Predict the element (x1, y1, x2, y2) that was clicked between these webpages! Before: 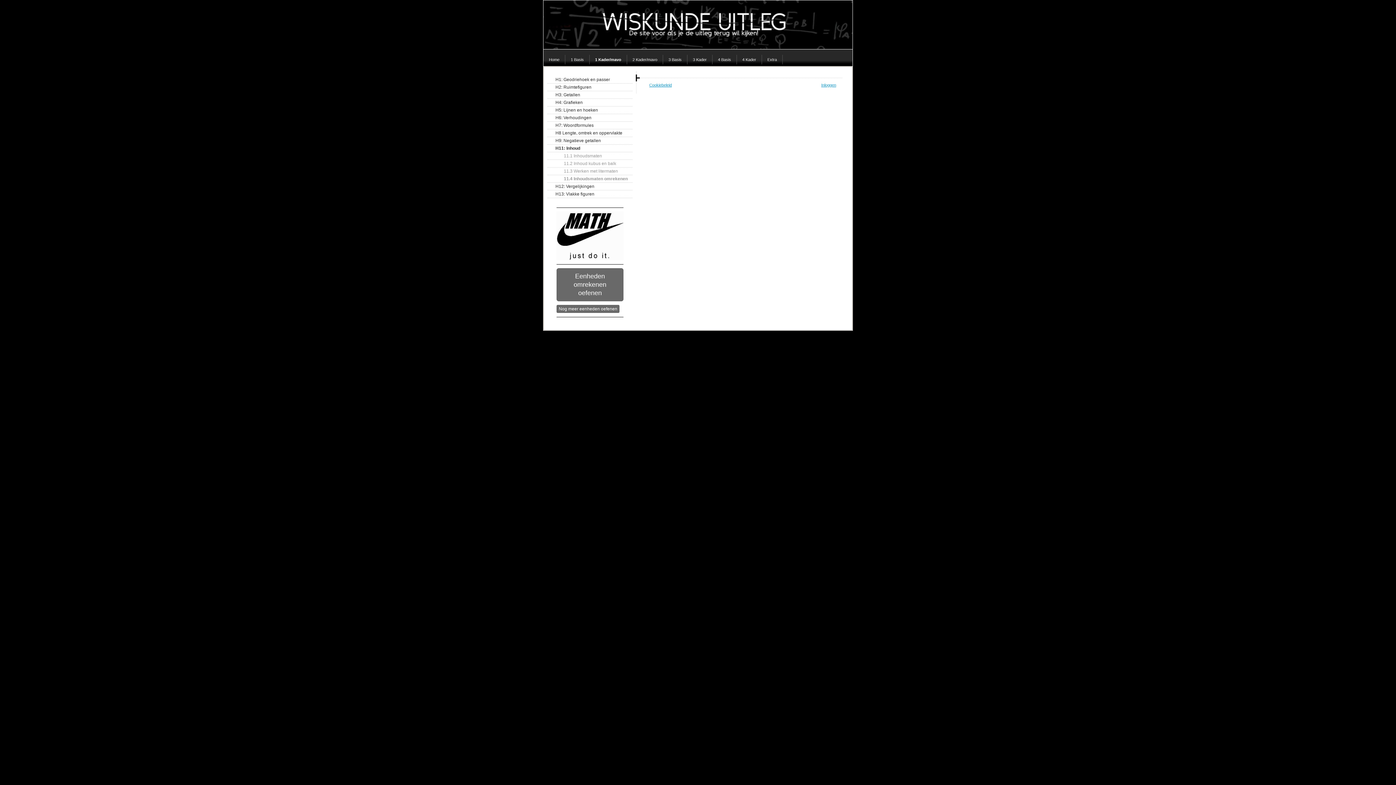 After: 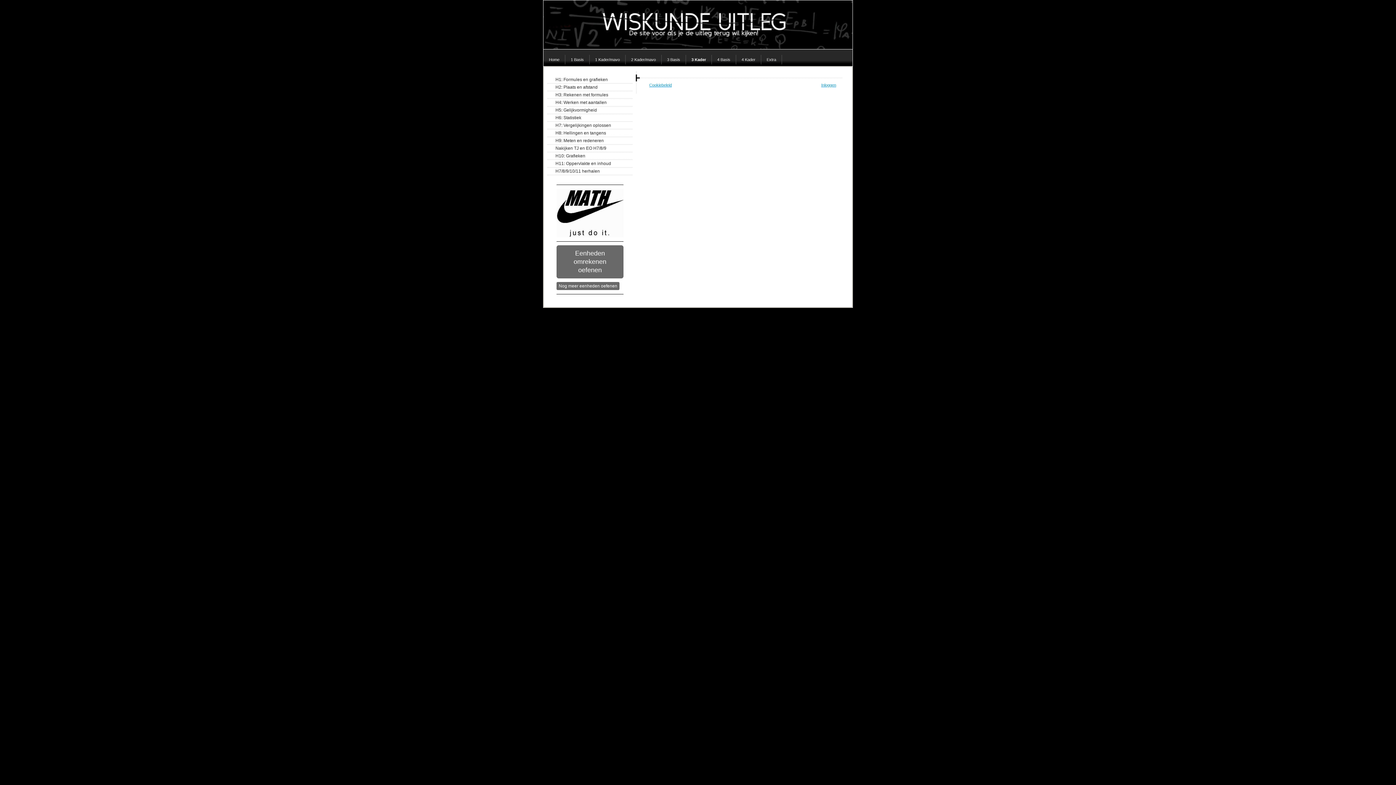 Action: bbox: (687, 54, 712, 64) label: 3 Kader